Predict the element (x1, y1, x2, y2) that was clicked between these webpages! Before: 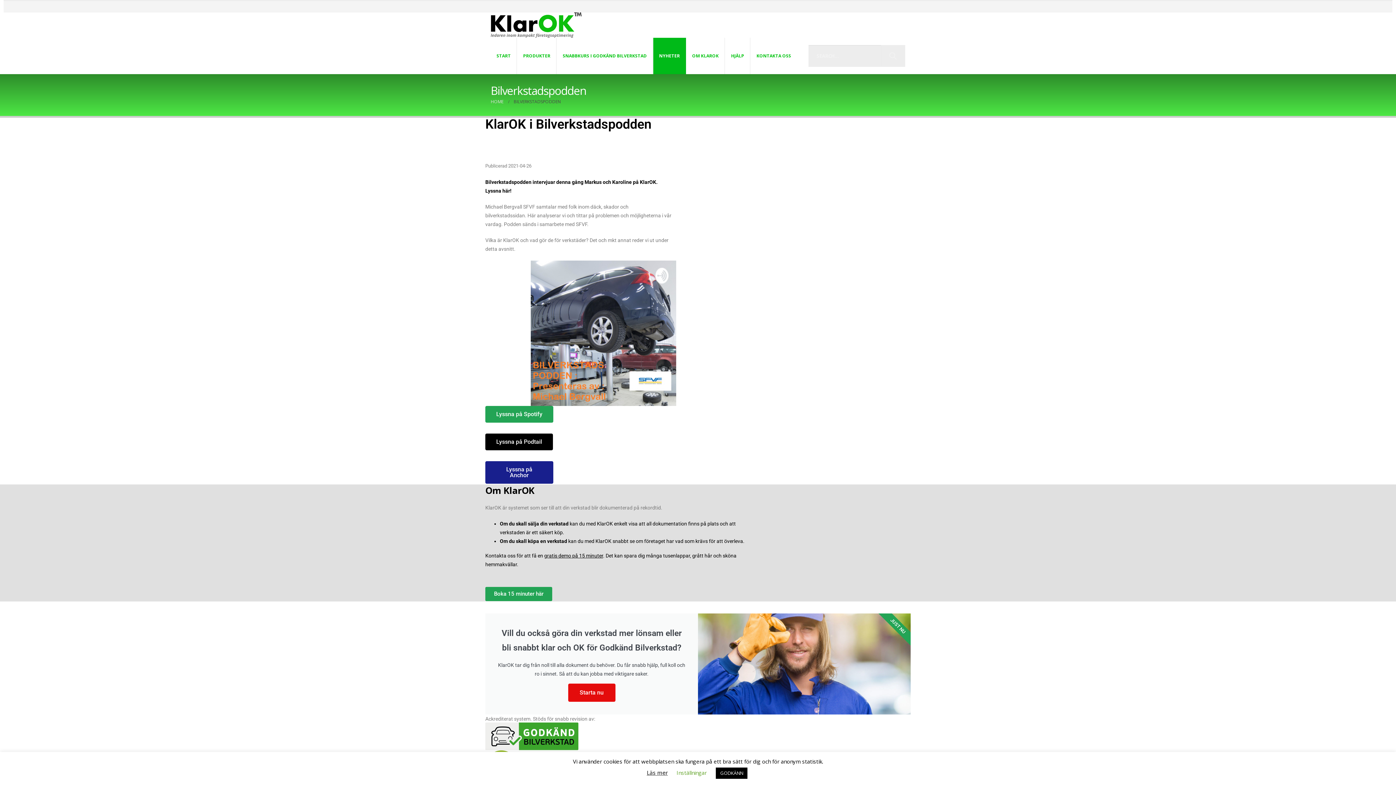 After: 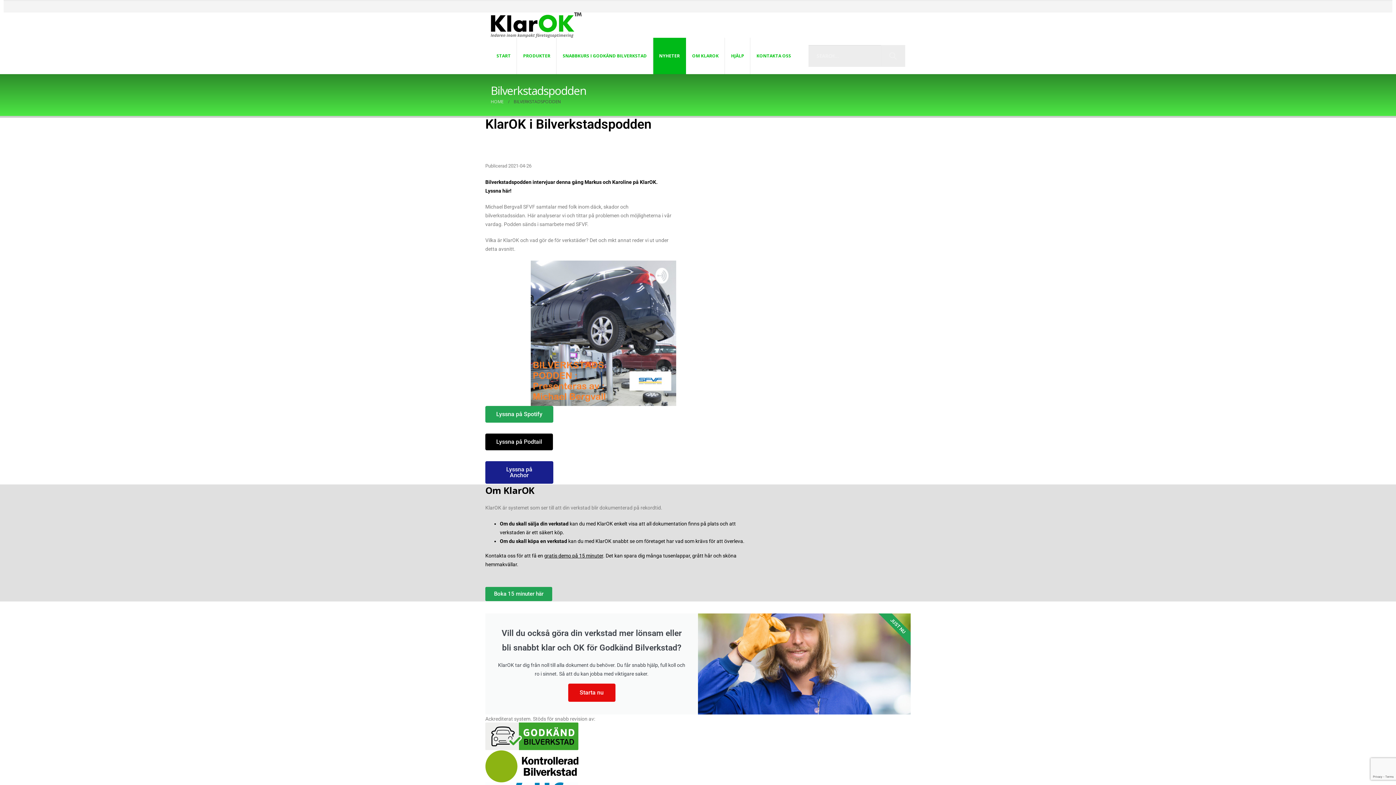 Action: bbox: (716, 768, 747, 779) label: GODKÄNN